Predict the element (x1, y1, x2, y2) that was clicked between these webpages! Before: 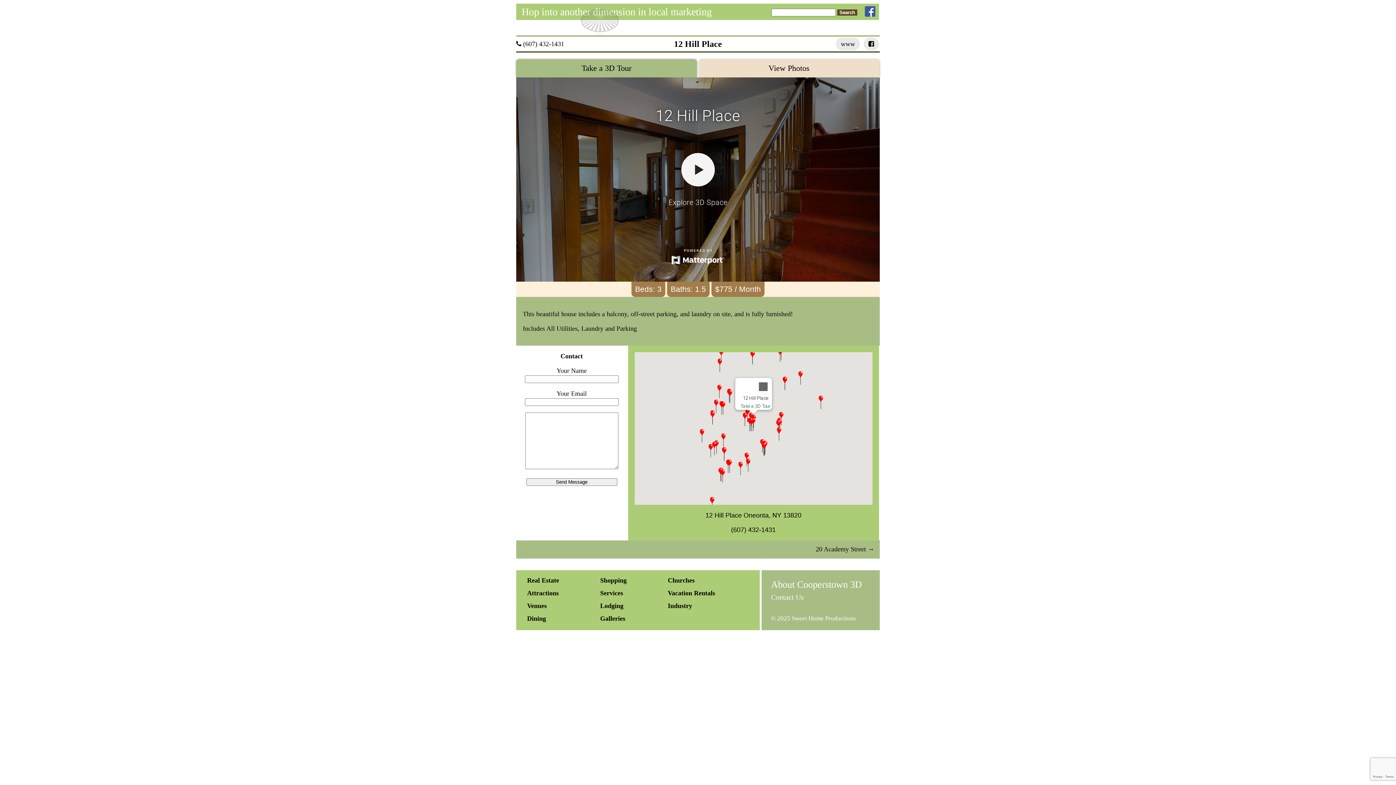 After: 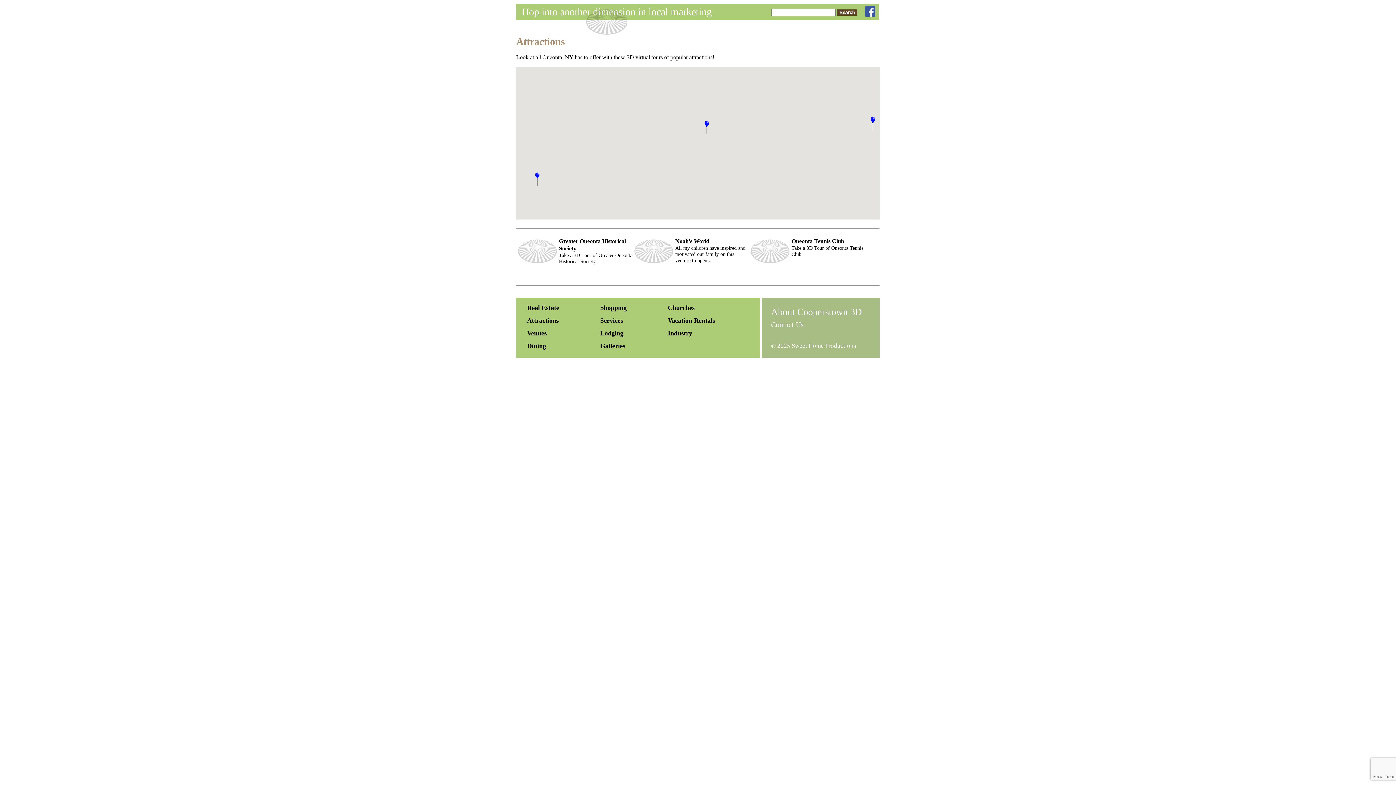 Action: label: Attractions bbox: (523, 587, 596, 600)